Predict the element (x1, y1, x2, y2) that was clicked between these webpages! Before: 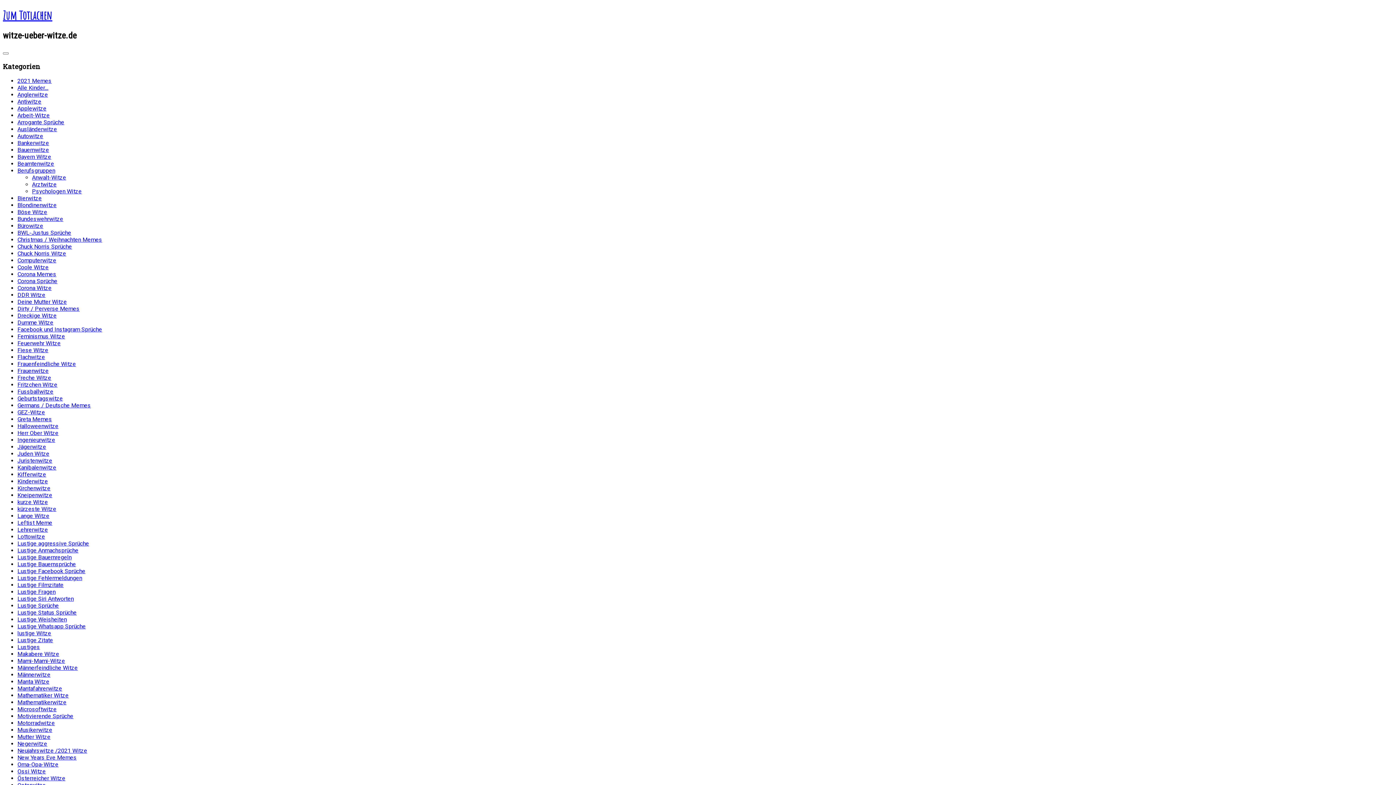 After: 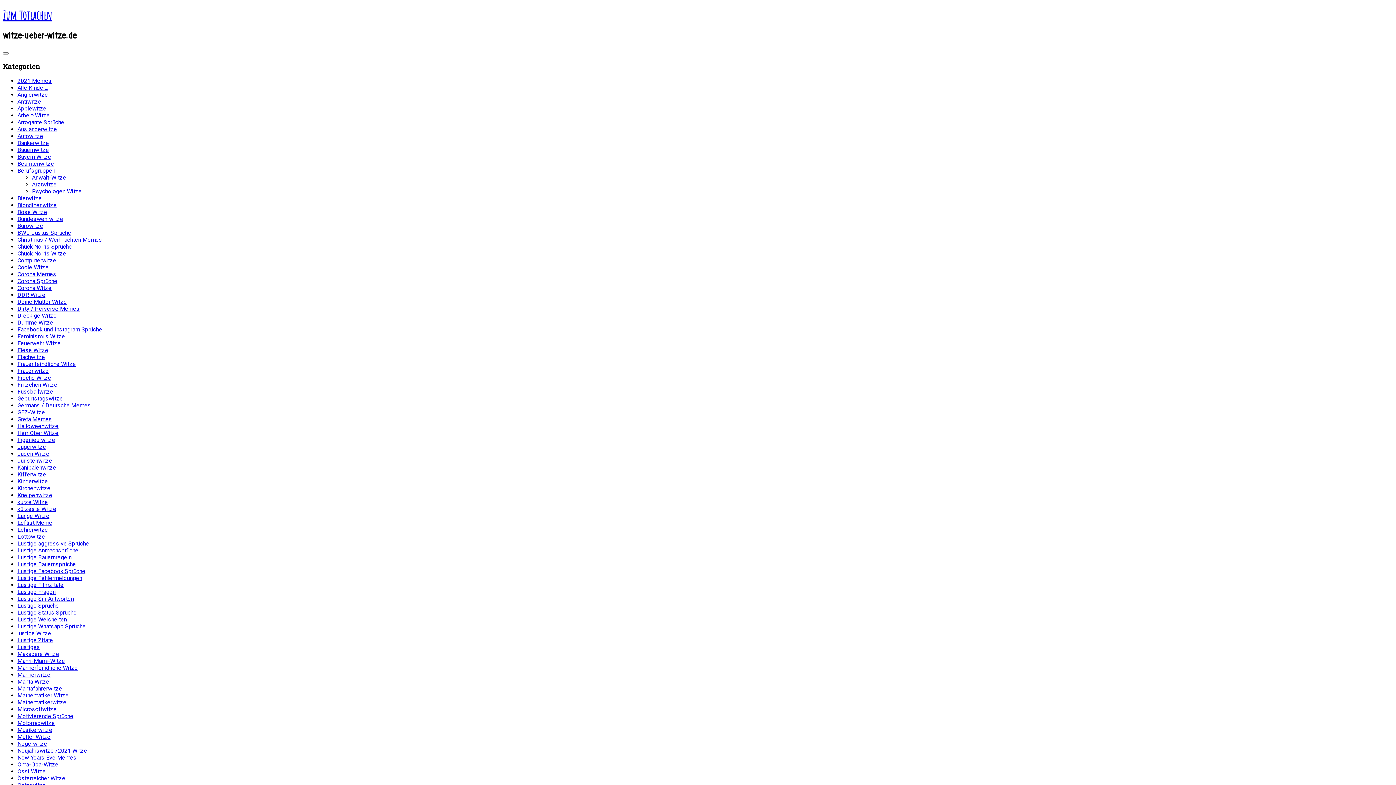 Action: bbox: (17, 581, 63, 588) label: Lustige Filmzitate